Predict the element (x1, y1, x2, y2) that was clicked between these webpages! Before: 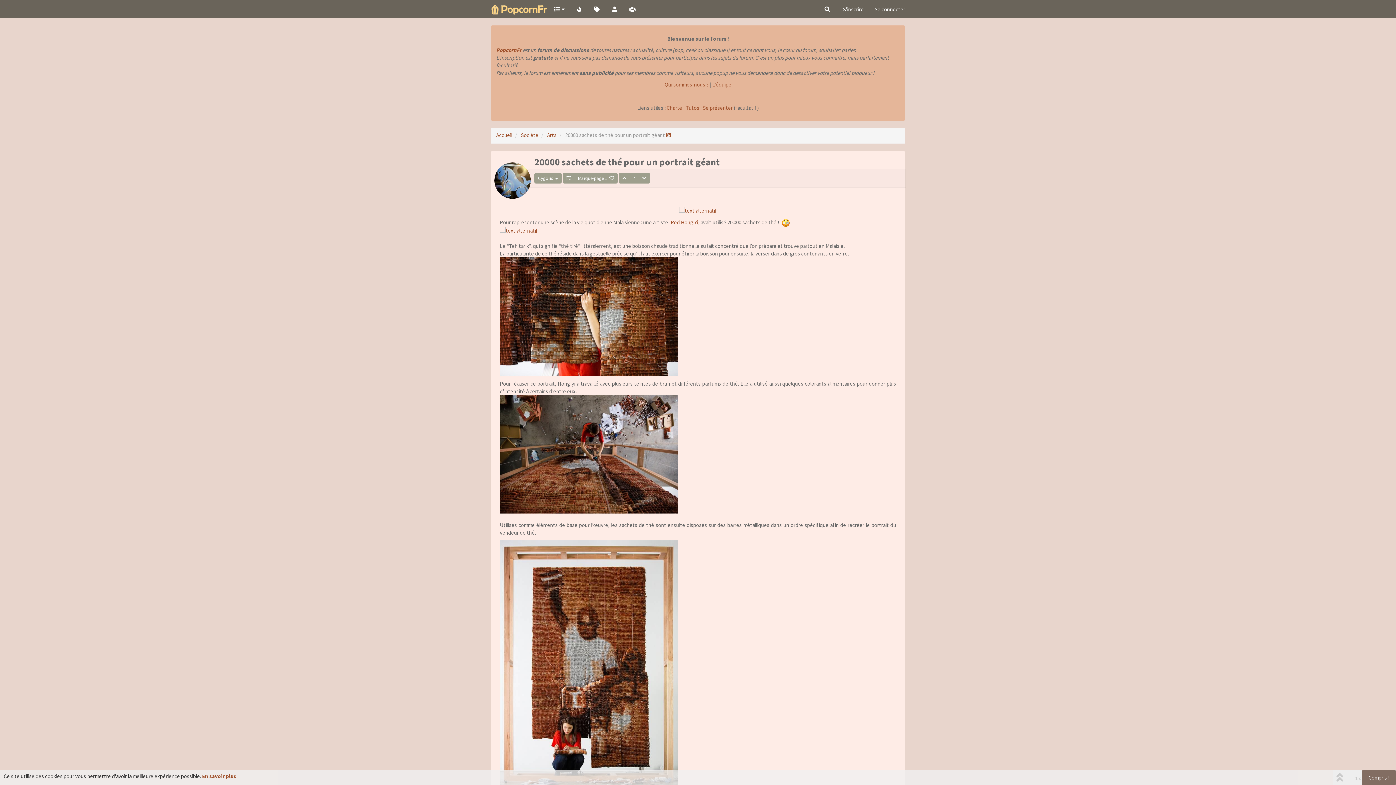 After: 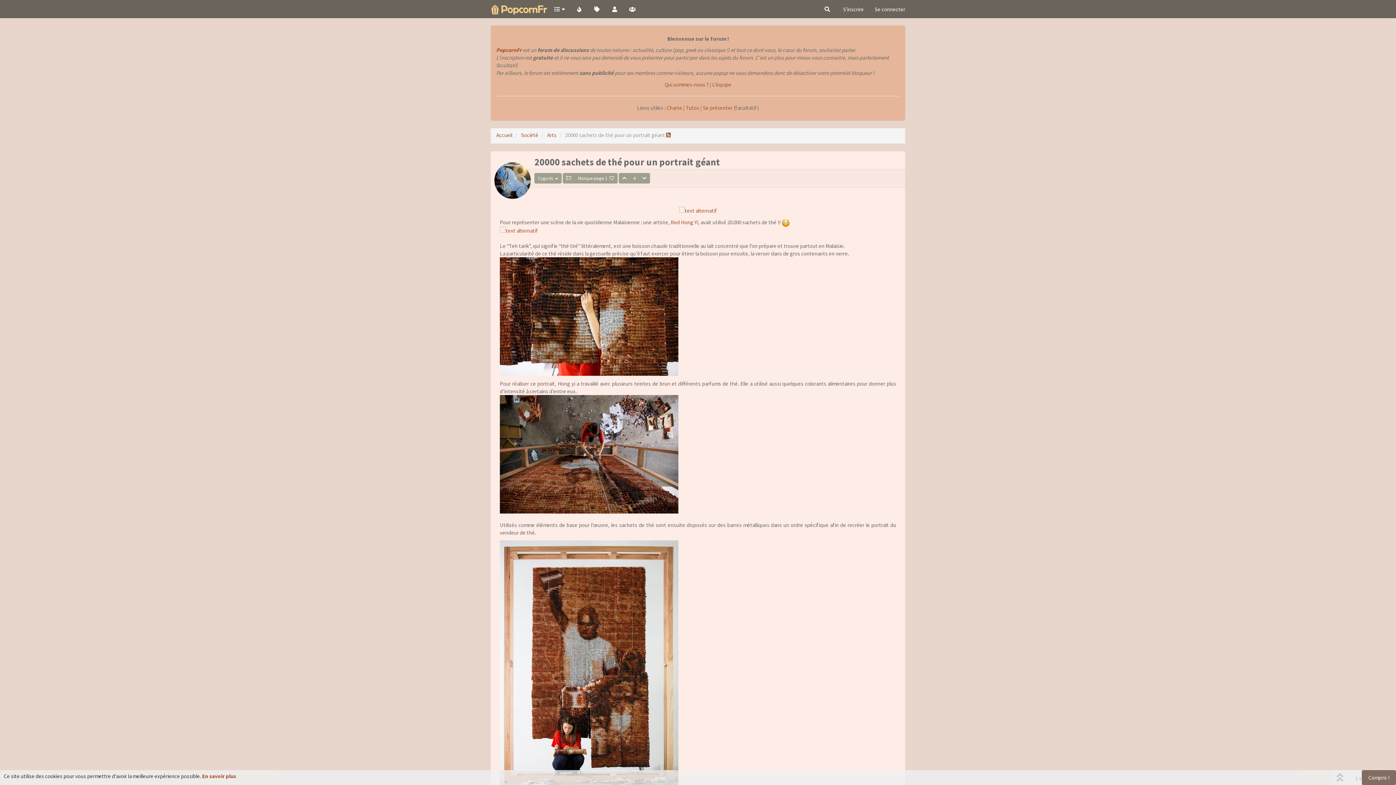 Action: bbox: (500, 257, 896, 376)